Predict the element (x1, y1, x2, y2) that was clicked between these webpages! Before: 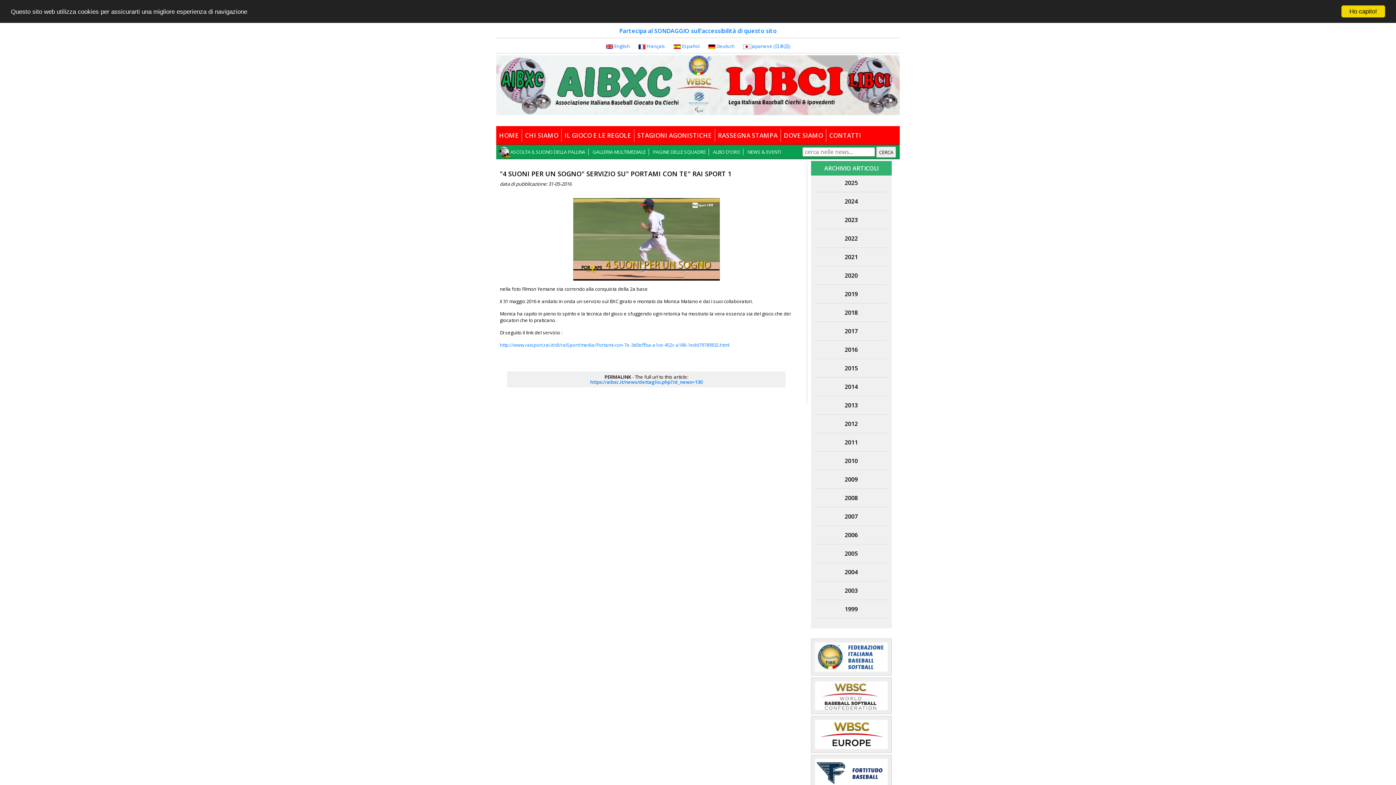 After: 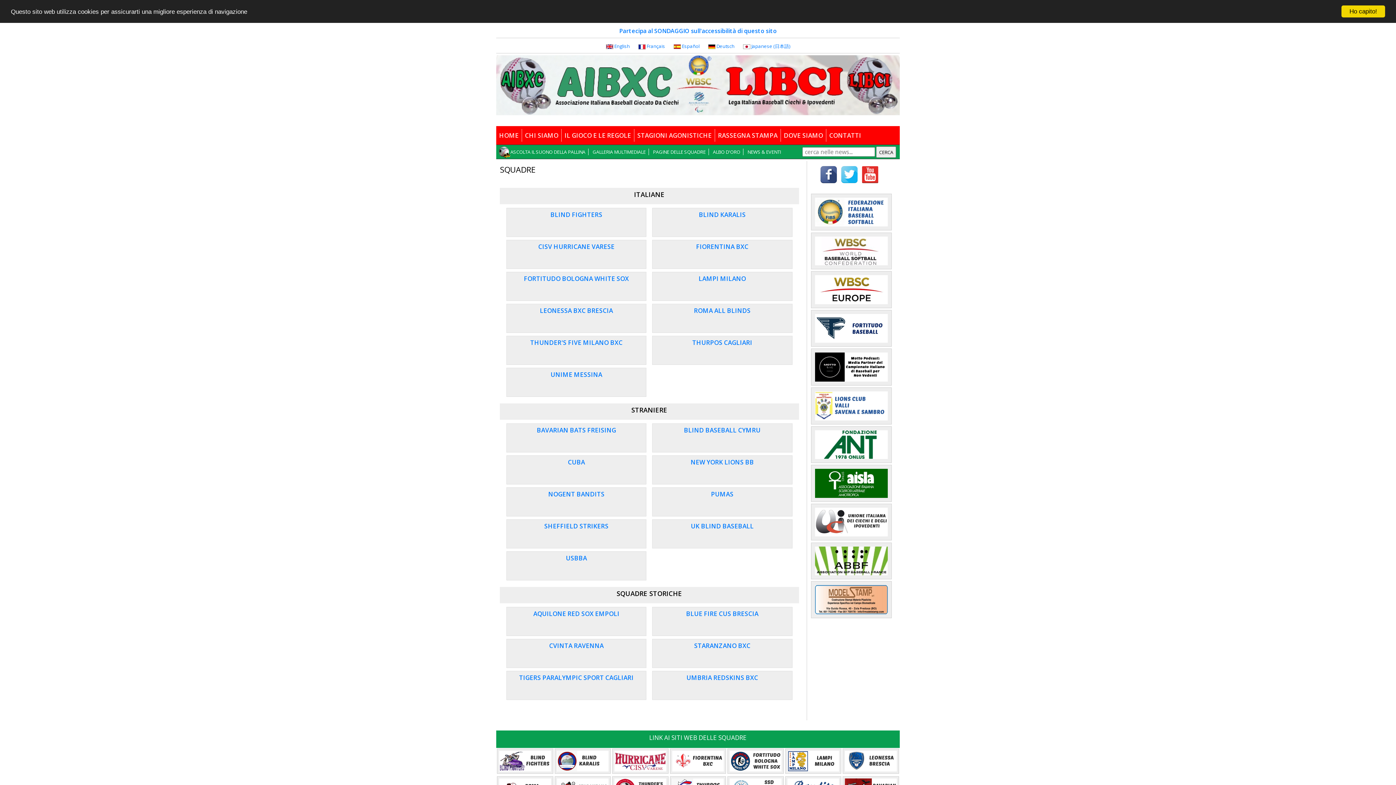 Action: bbox: (653, 148, 709, 155) label: PAGINE DELLE SQUADRE